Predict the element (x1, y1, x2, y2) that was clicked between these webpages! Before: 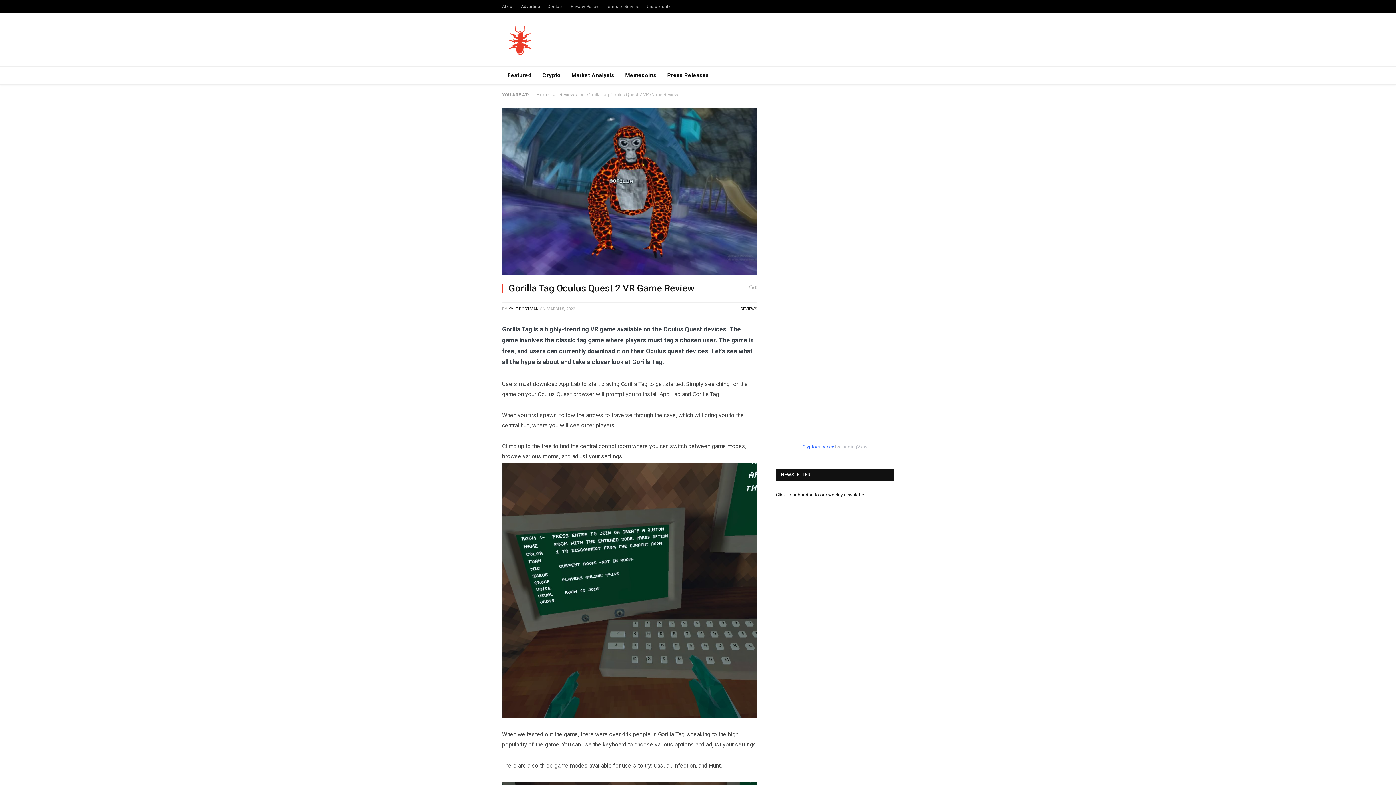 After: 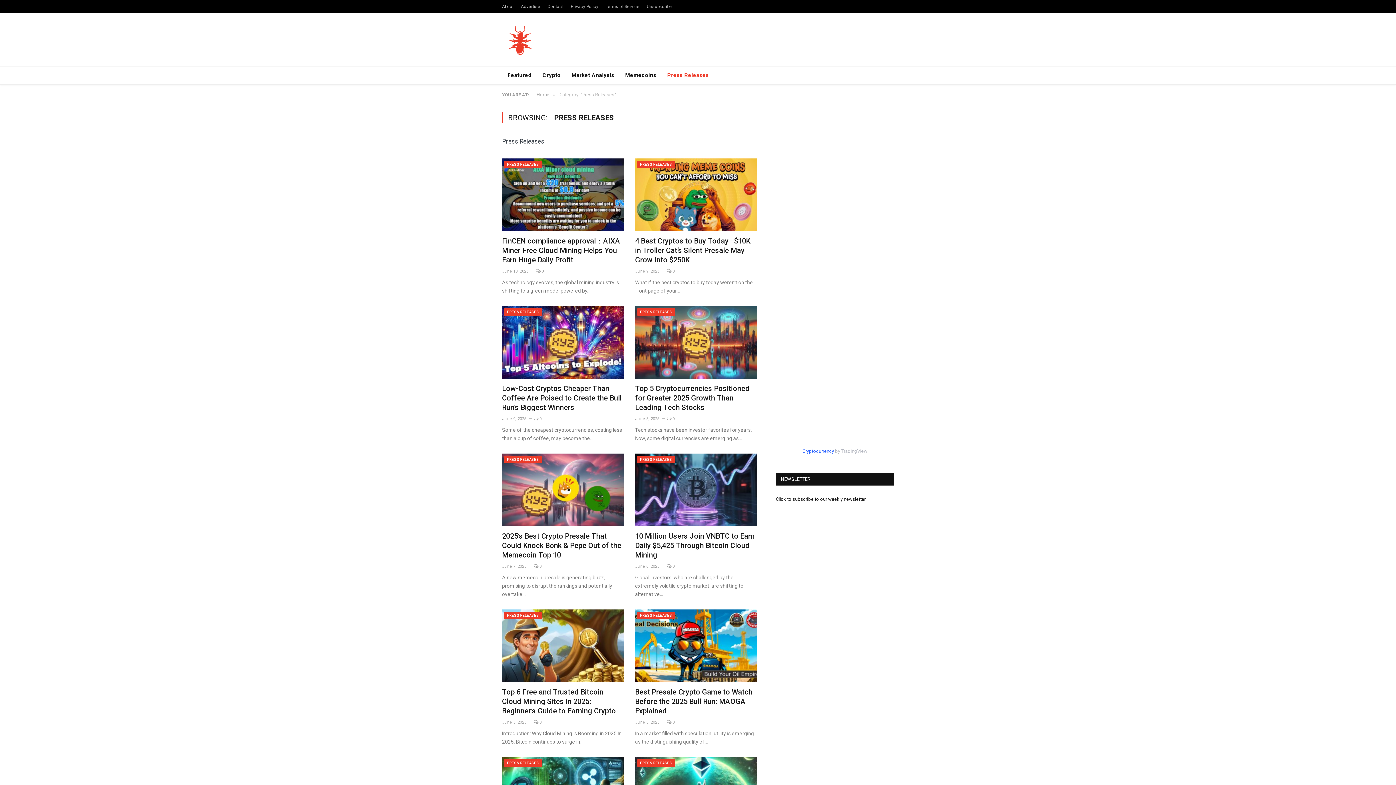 Action: bbox: (661, 66, 714, 84) label: Press Releases